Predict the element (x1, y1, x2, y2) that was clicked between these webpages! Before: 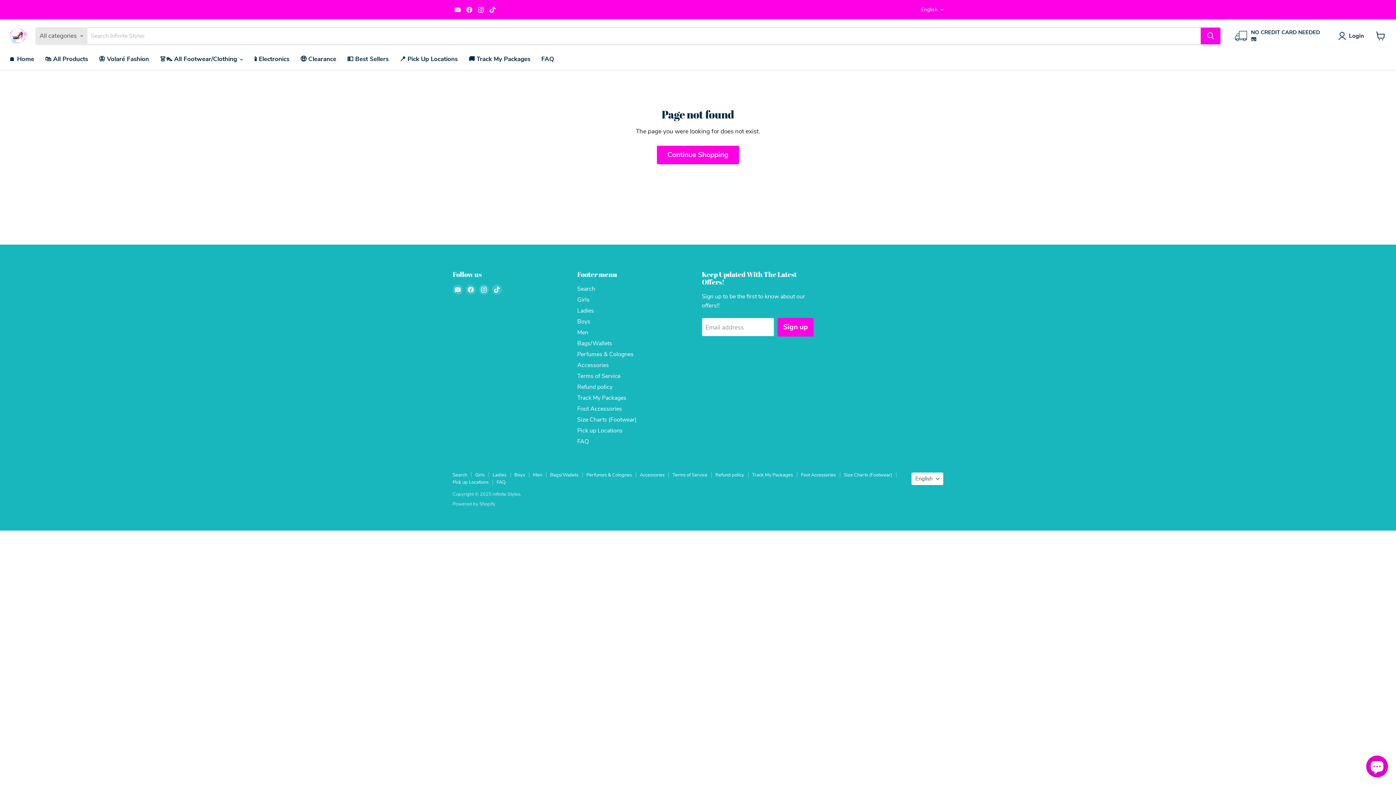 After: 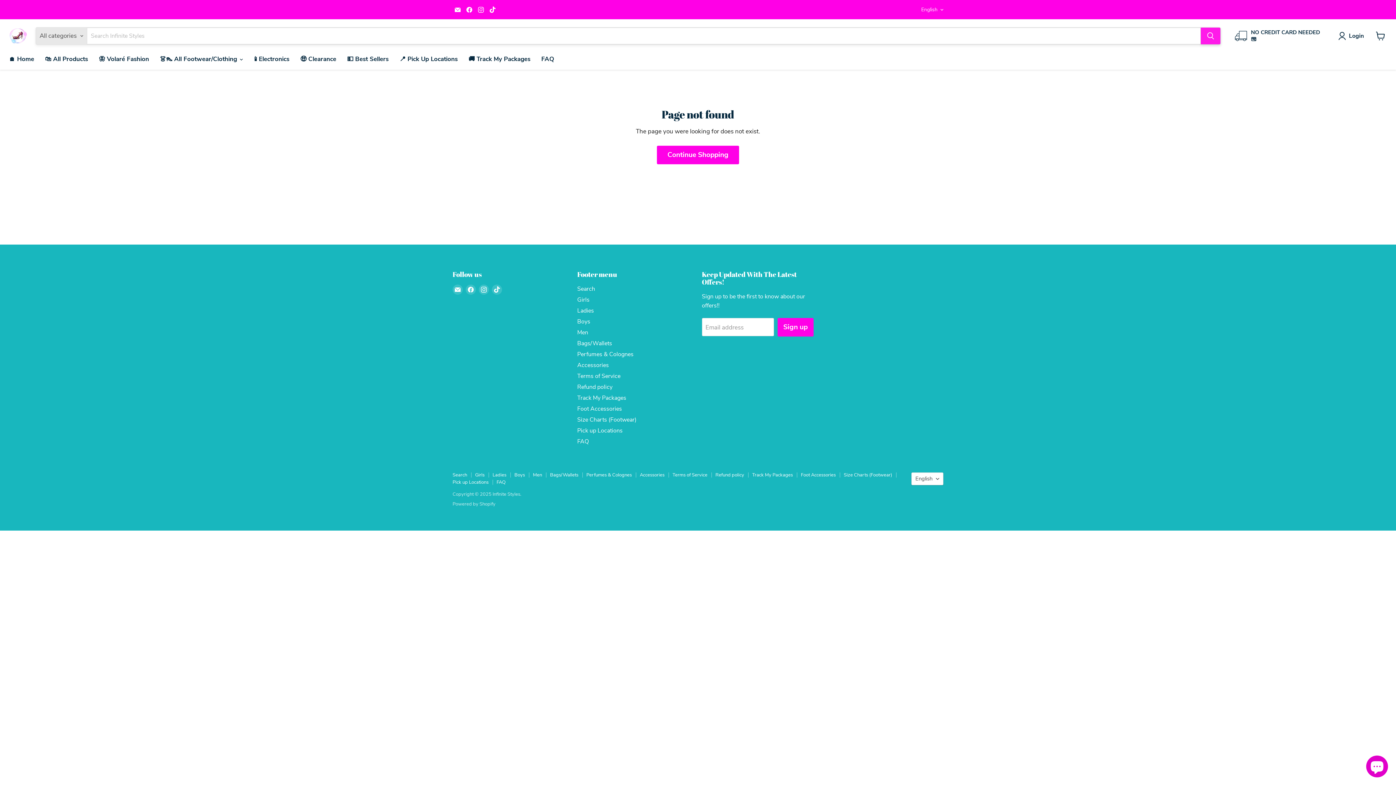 Action: label: Search bbox: (1200, 27, 1220, 44)